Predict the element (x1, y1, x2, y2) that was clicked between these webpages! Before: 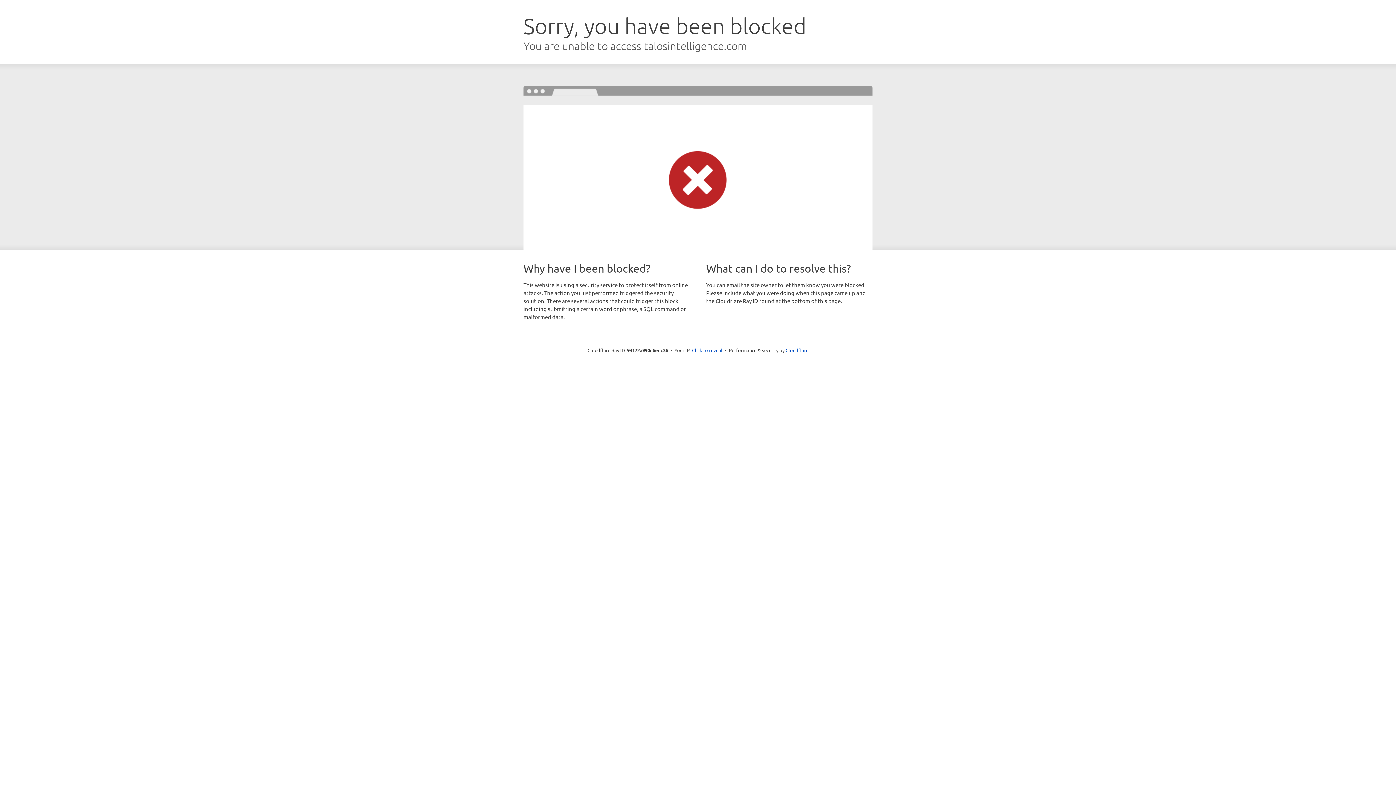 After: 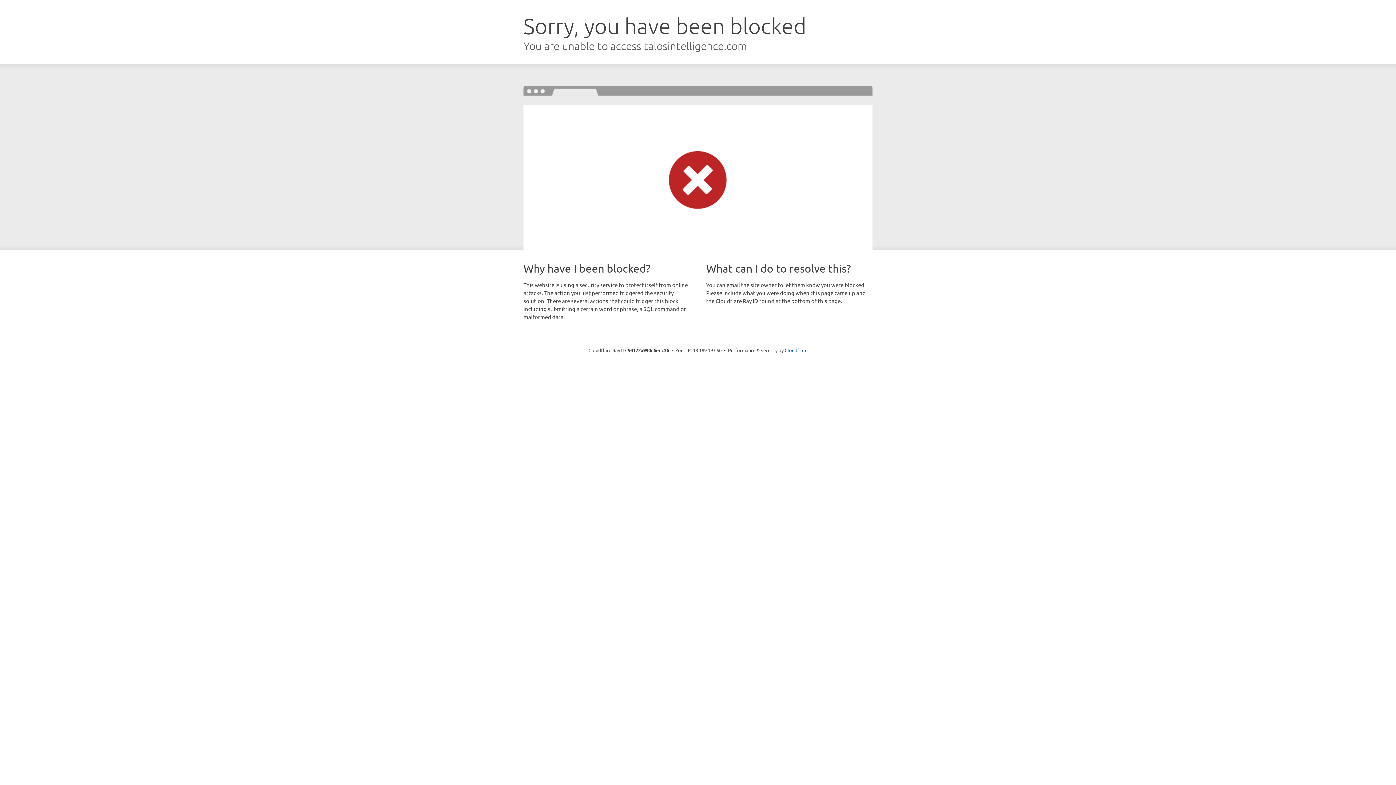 Action: label: Click to reveal bbox: (692, 346, 722, 353)